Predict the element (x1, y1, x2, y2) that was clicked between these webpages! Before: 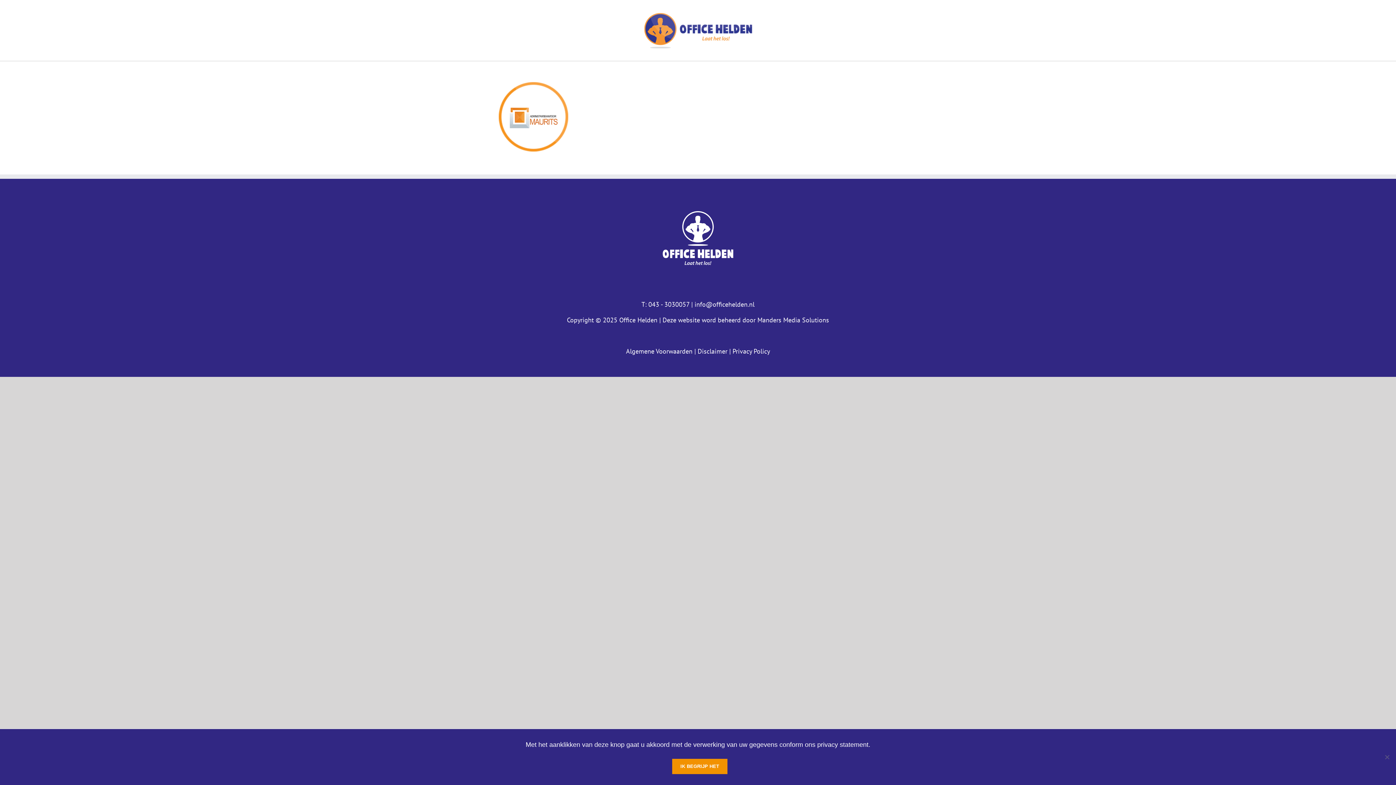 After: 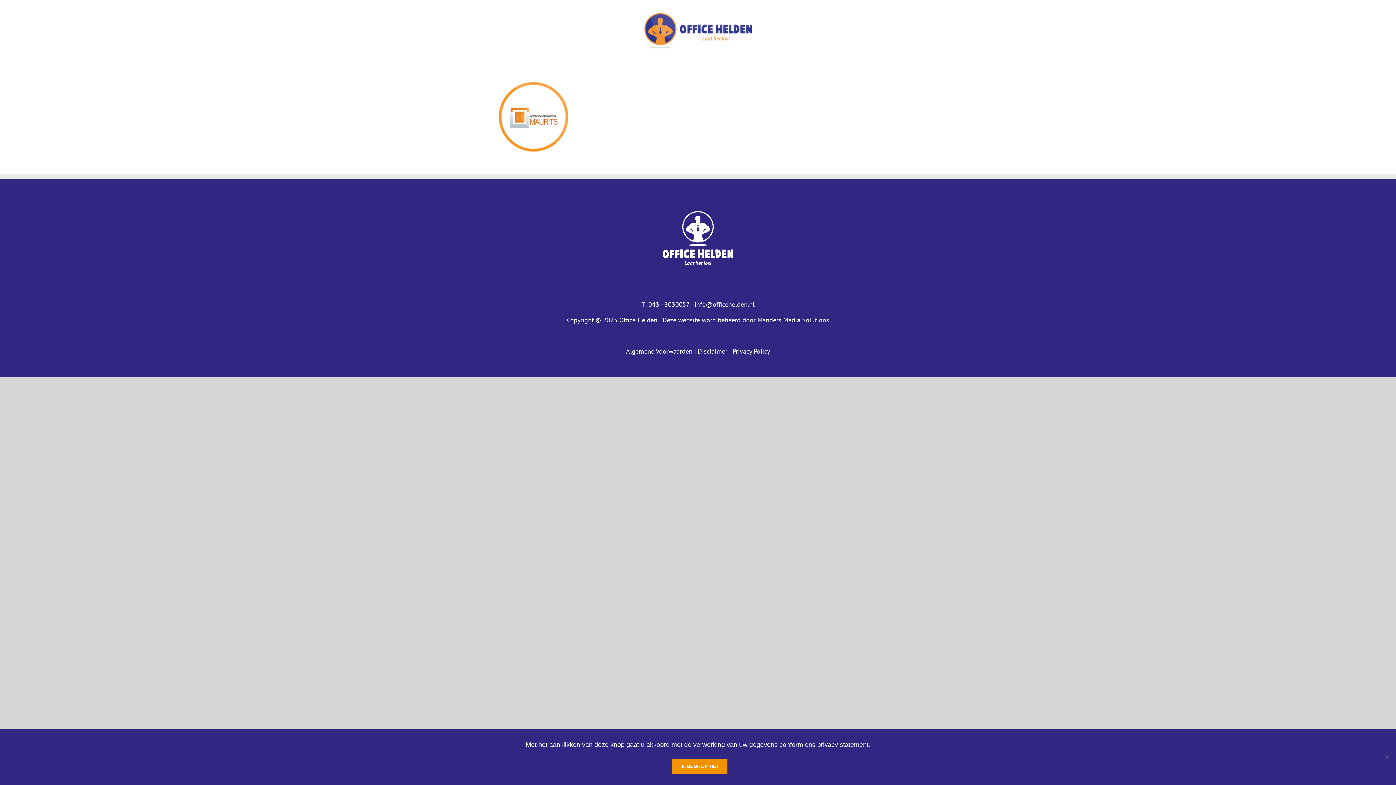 Action: bbox: (626, 347, 692, 355) label: Algemene Voorwaarden